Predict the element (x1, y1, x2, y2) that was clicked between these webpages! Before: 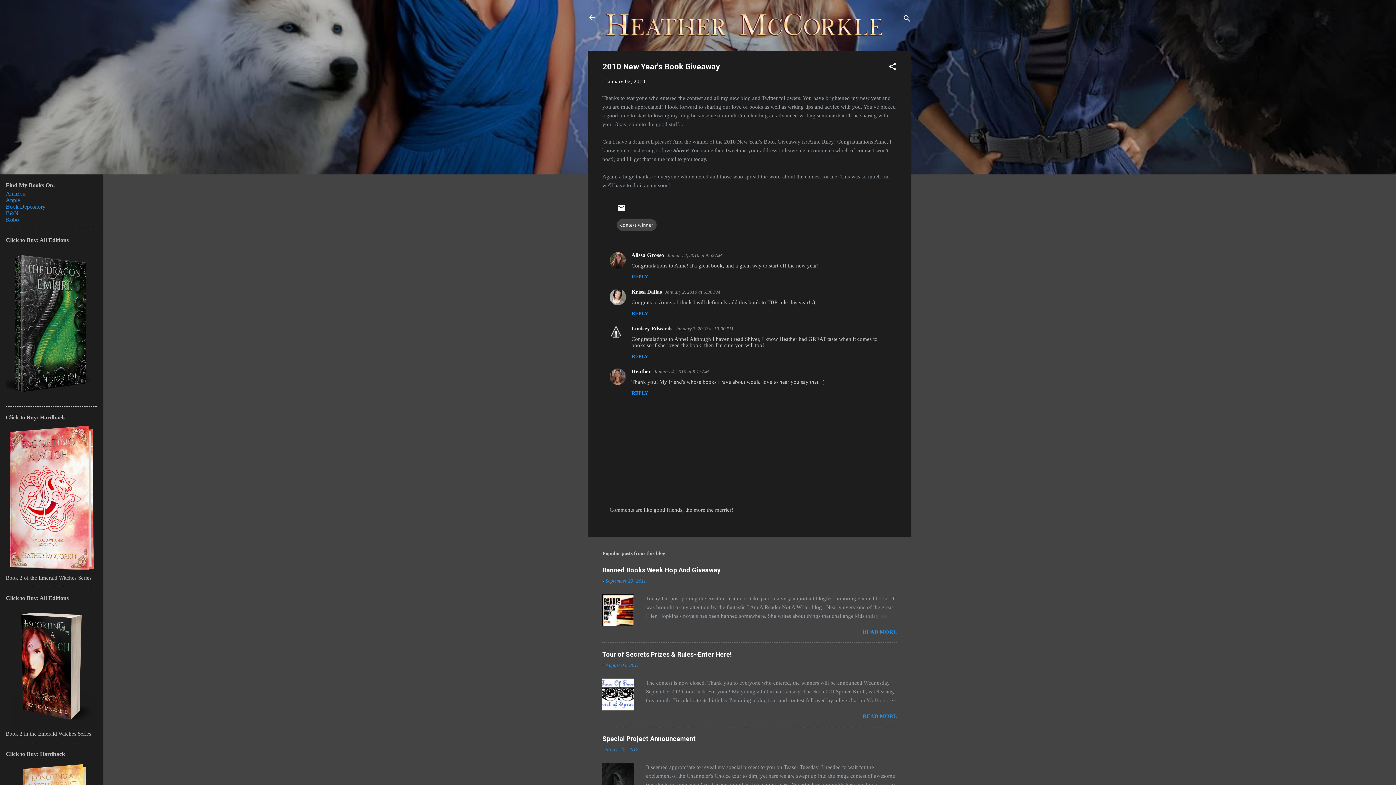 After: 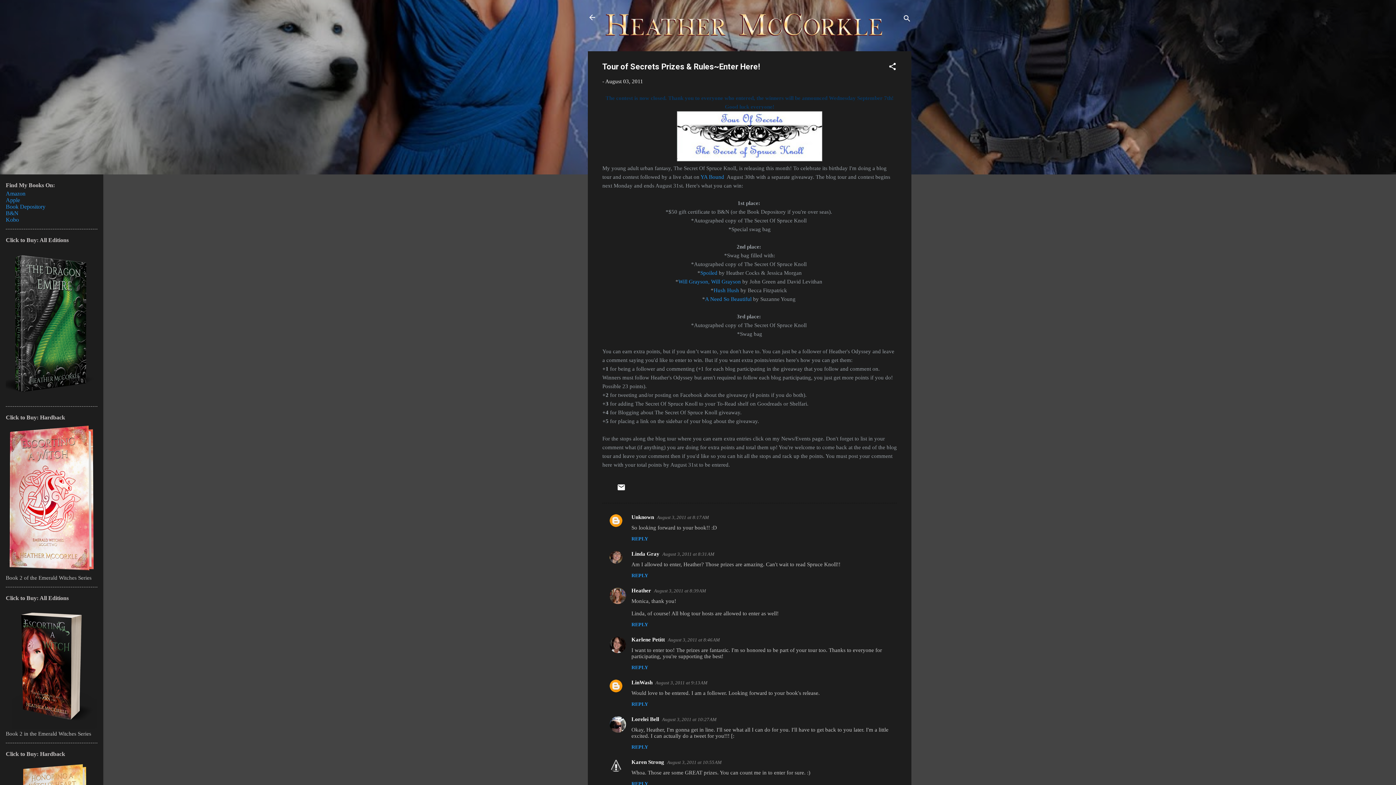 Action: bbox: (862, 696, 897, 705)